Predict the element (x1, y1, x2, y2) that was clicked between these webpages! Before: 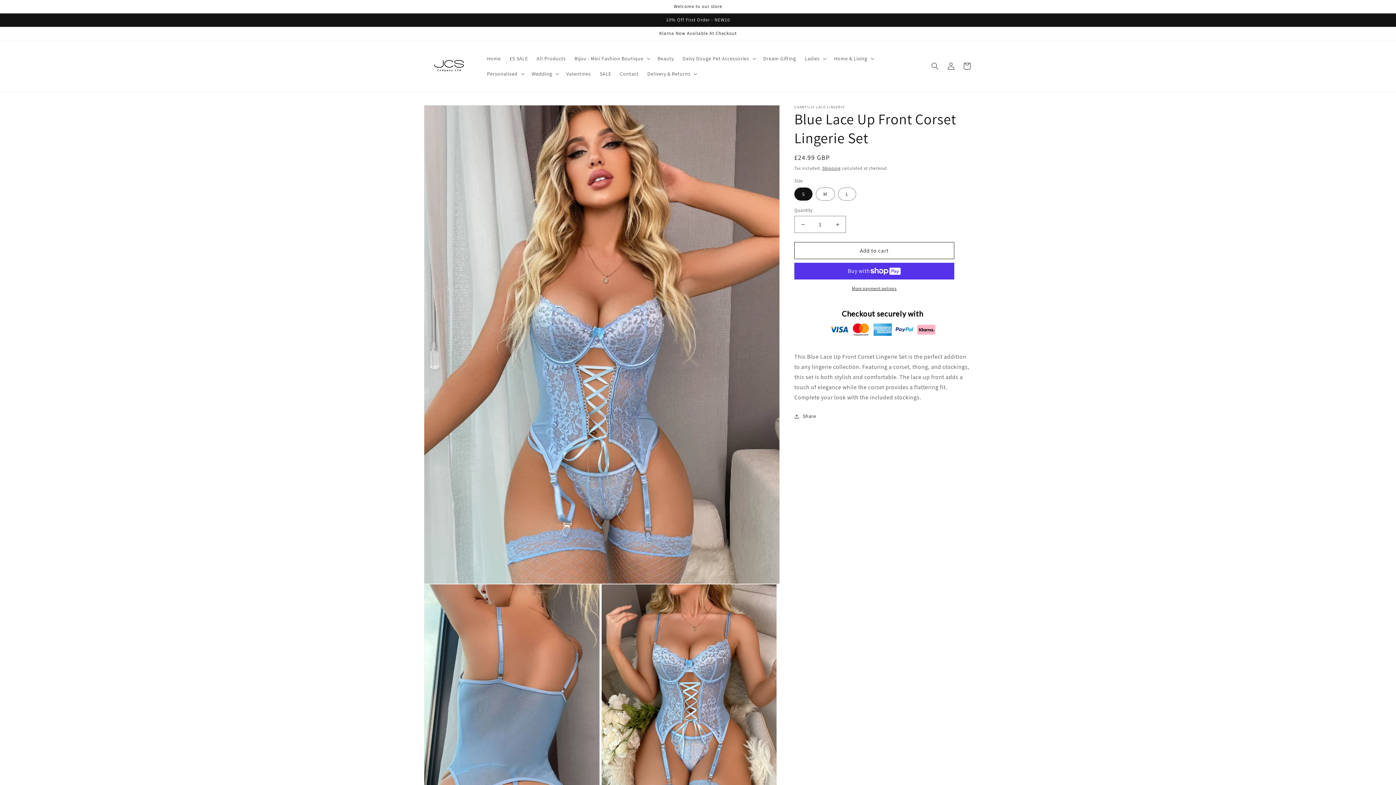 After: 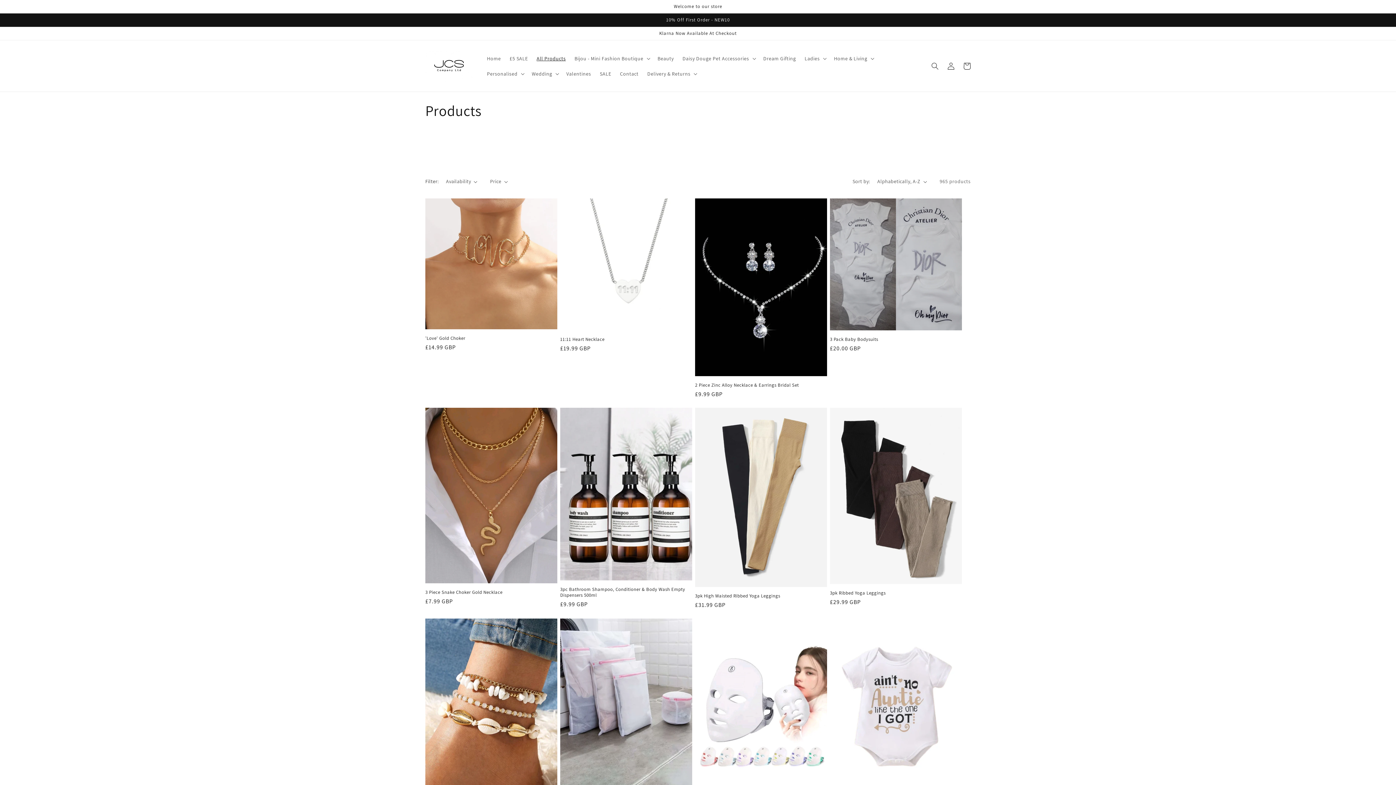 Action: label: All Products bbox: (532, 50, 570, 66)